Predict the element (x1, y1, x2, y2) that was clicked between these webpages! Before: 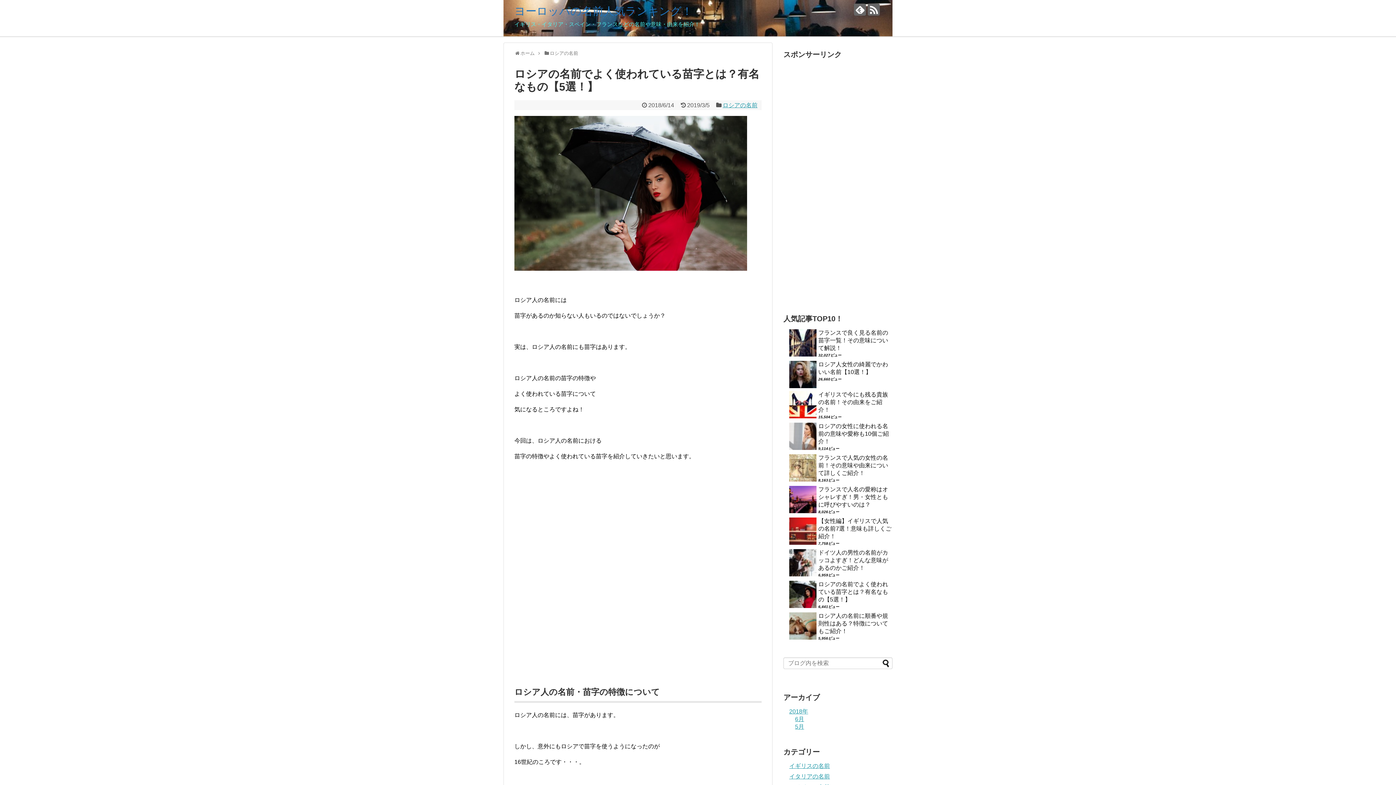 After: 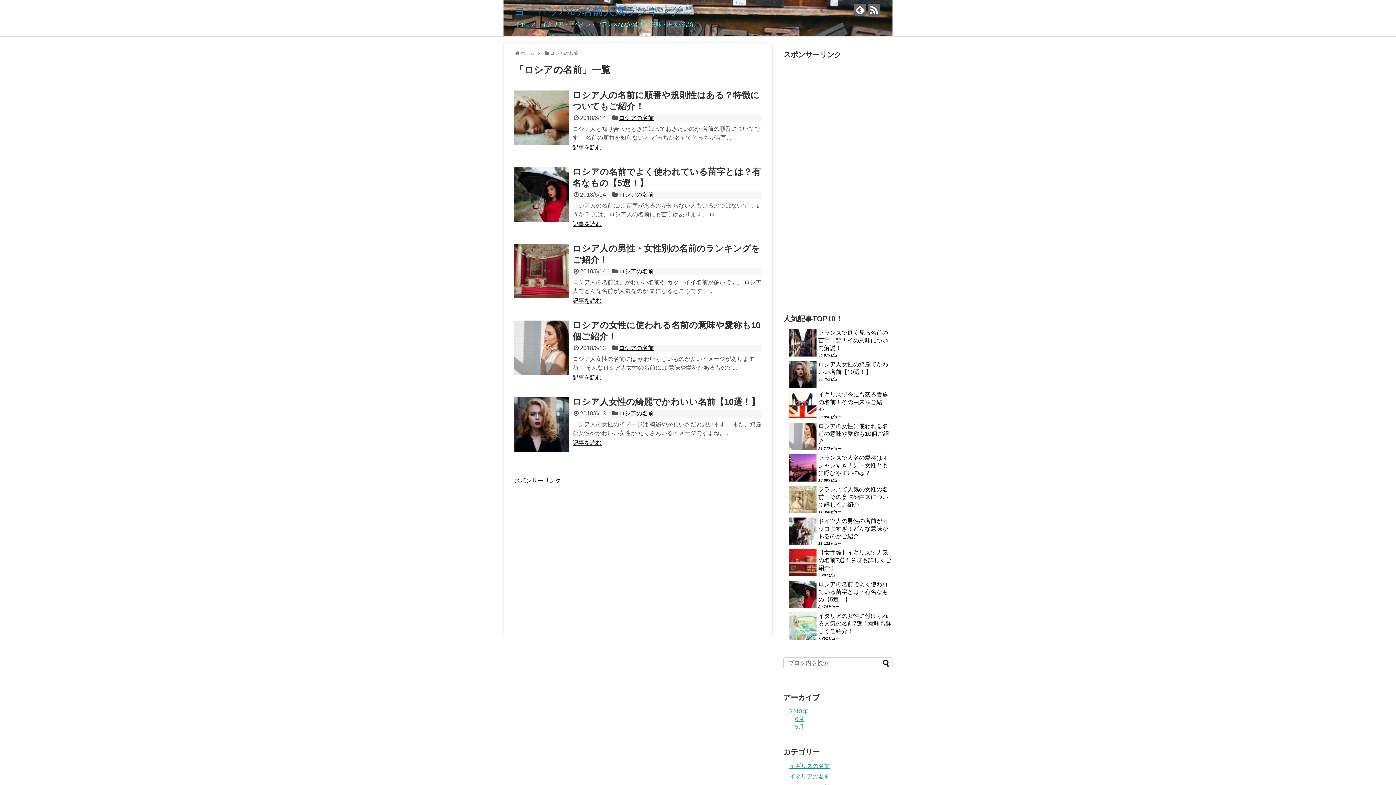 Action: label: ロシアの名前 bbox: (549, 50, 578, 56)